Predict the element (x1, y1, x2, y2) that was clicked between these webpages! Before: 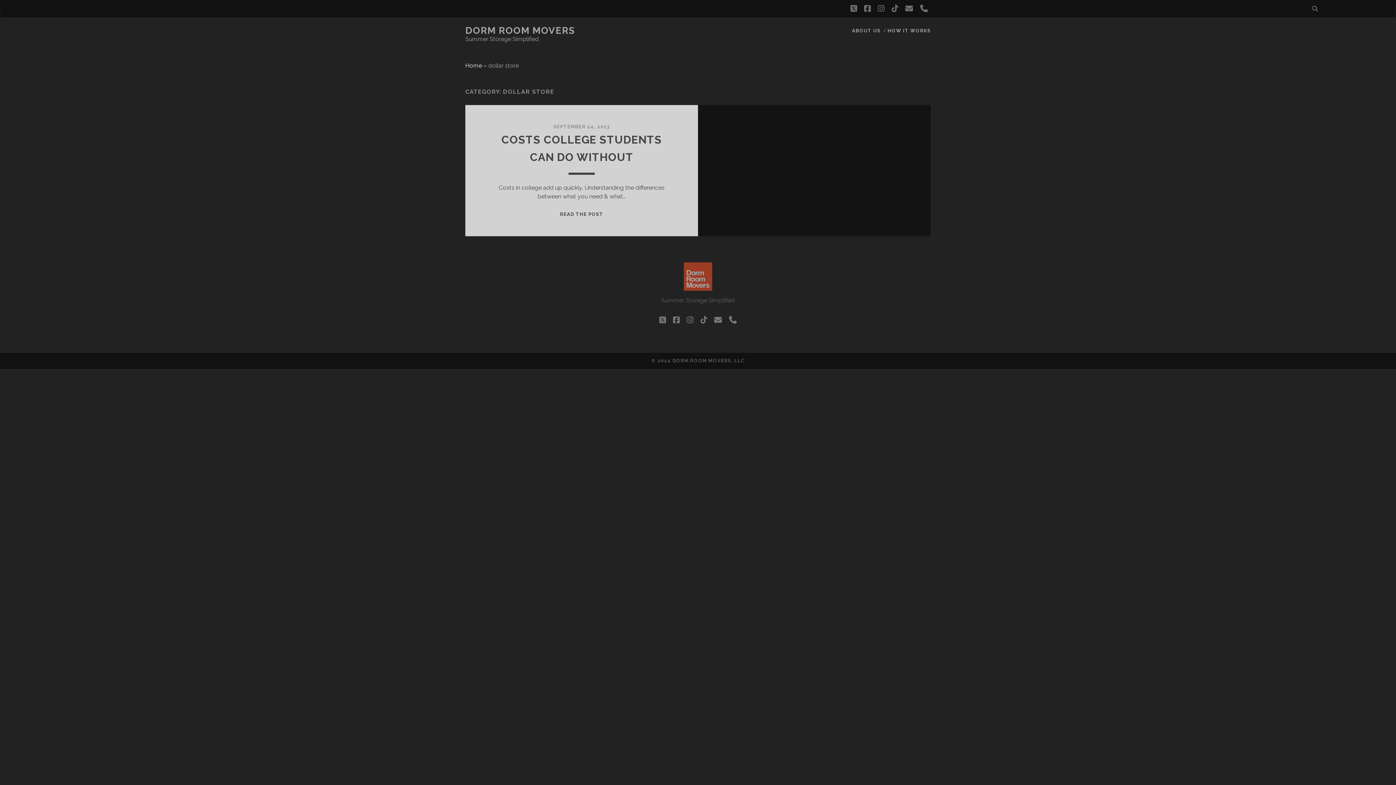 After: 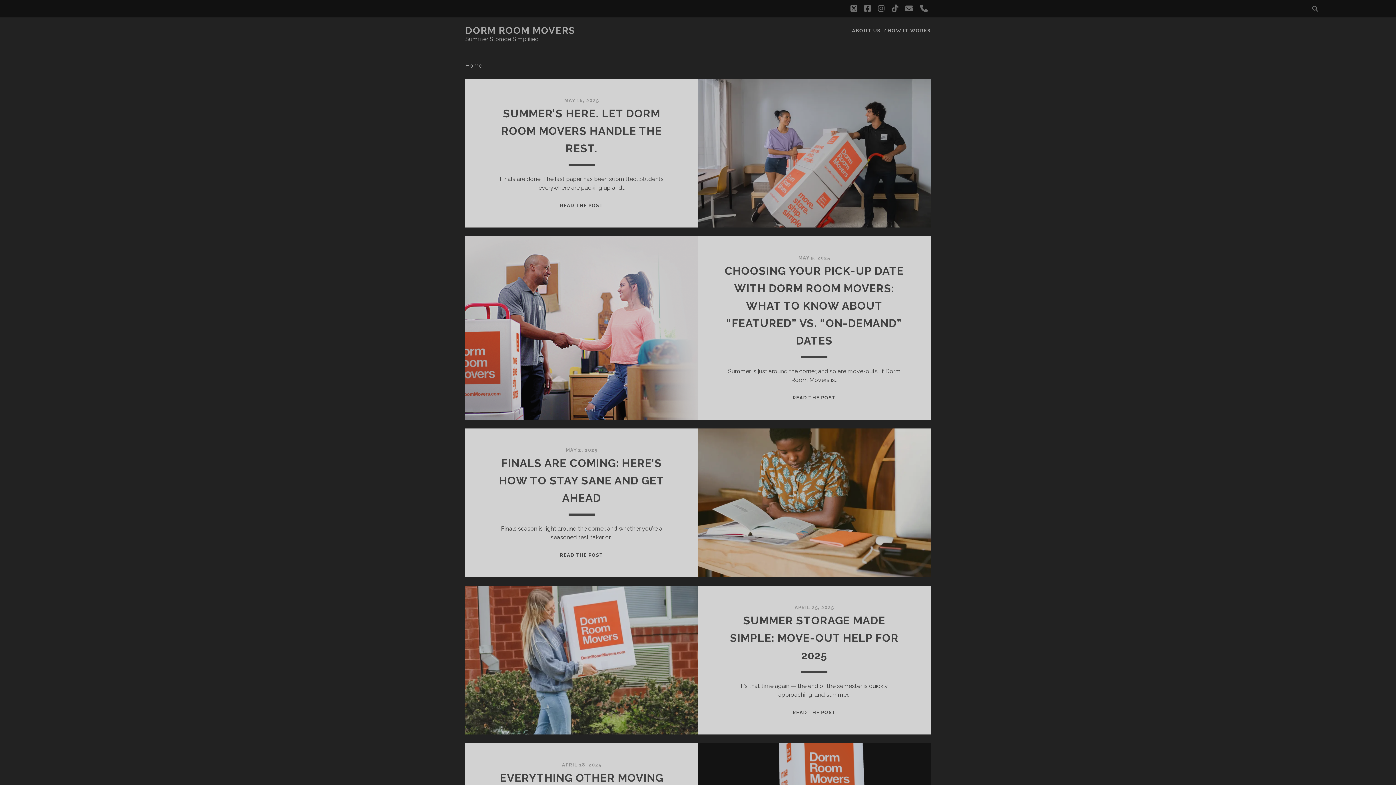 Action: bbox: (465, 25, 574, 36) label: DORM ROOM MOVERS